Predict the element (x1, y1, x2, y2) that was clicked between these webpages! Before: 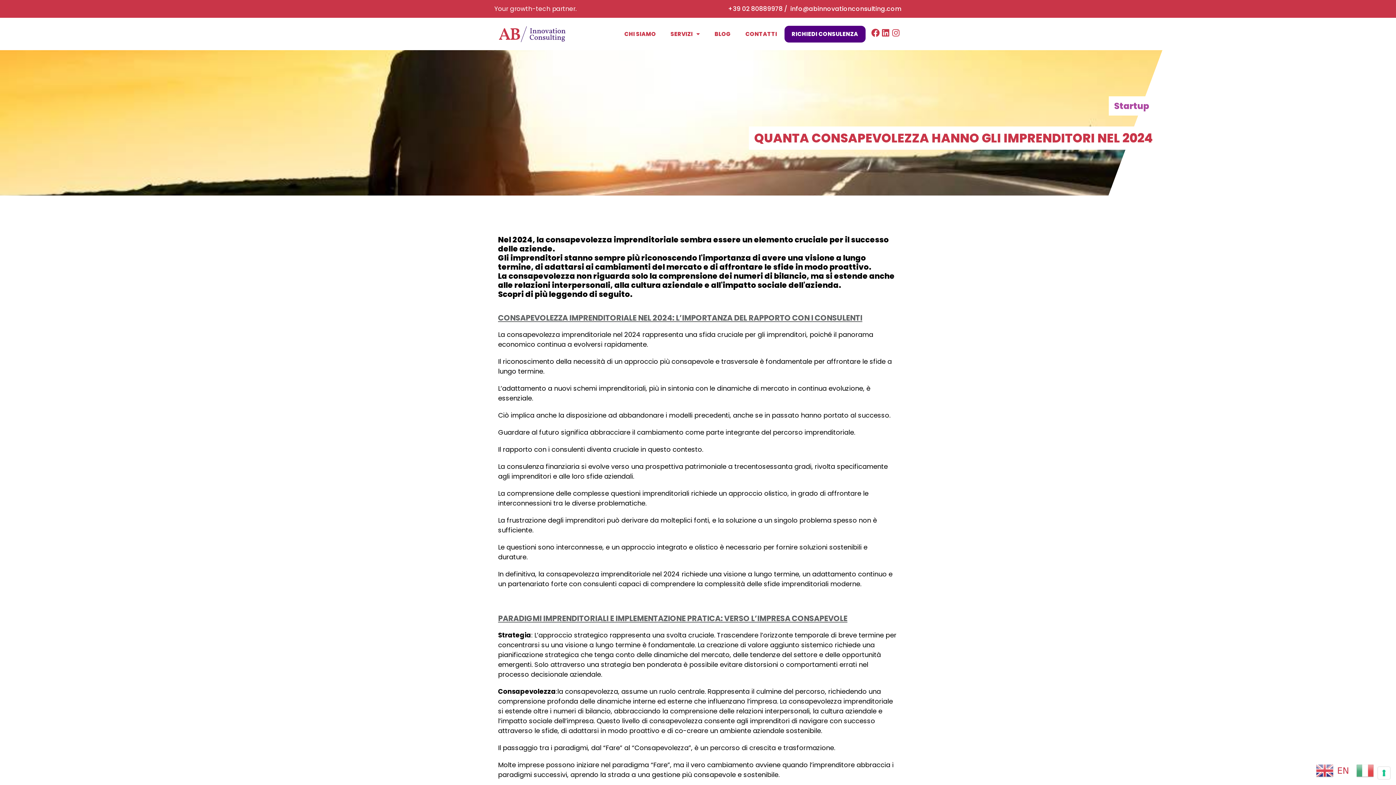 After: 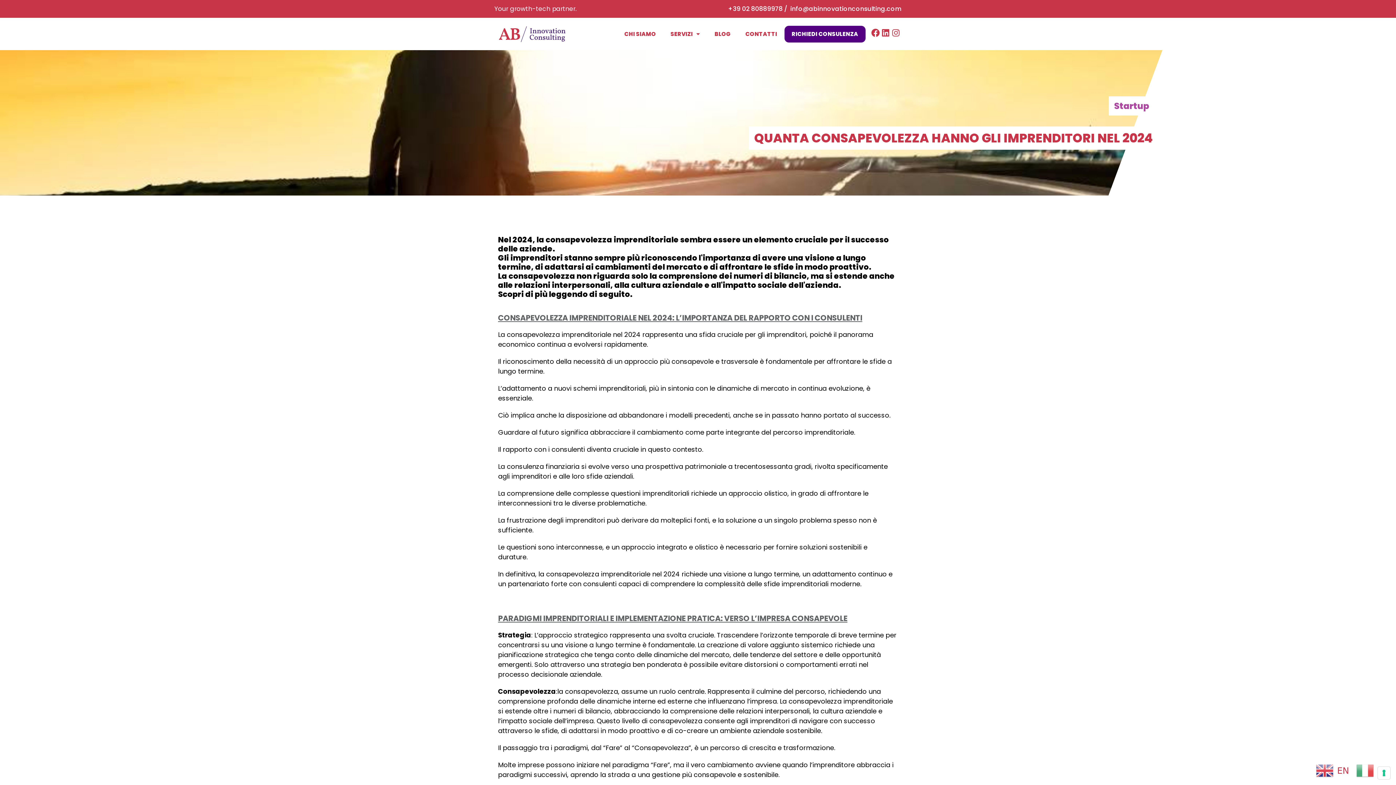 Action: bbox: (790, 4, 901, 13) label: info@abinnovationconsulting.com